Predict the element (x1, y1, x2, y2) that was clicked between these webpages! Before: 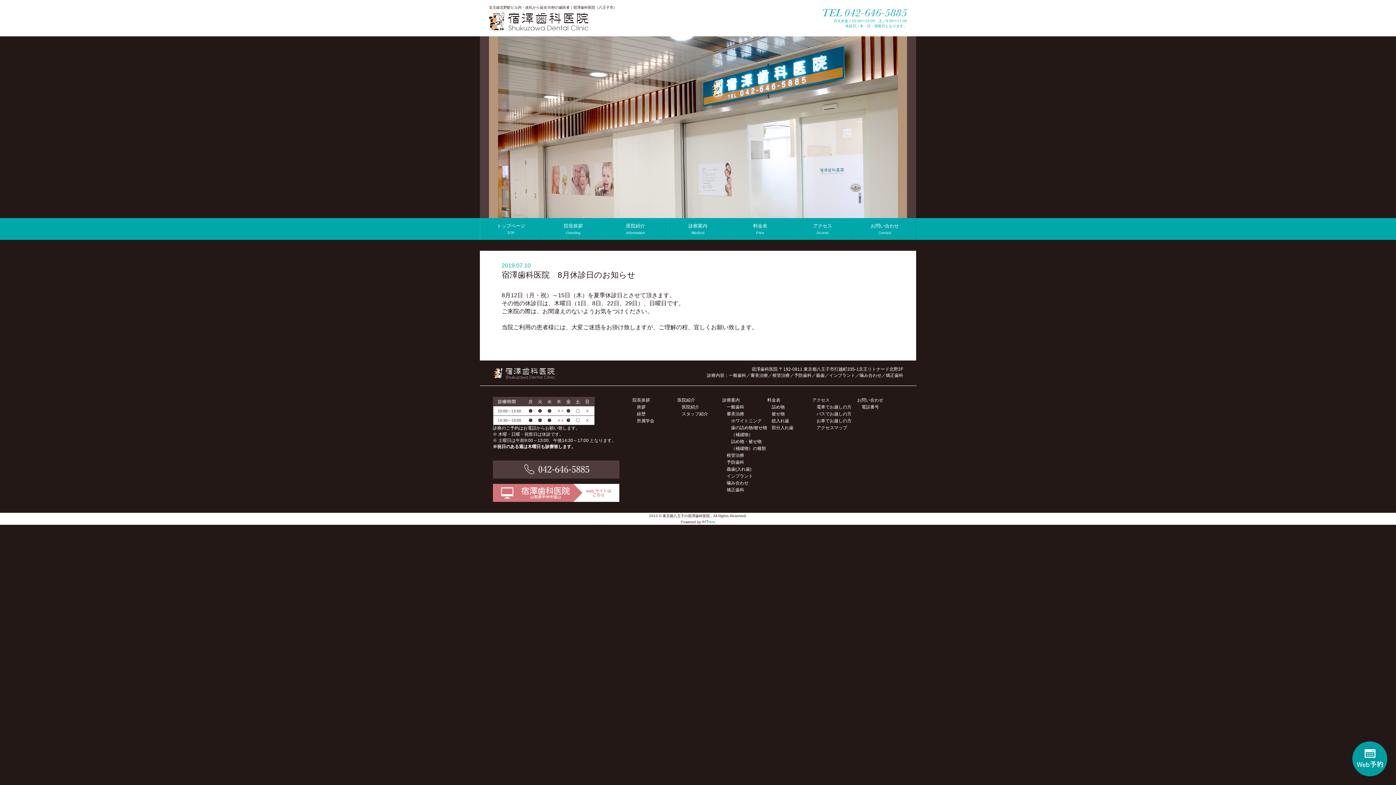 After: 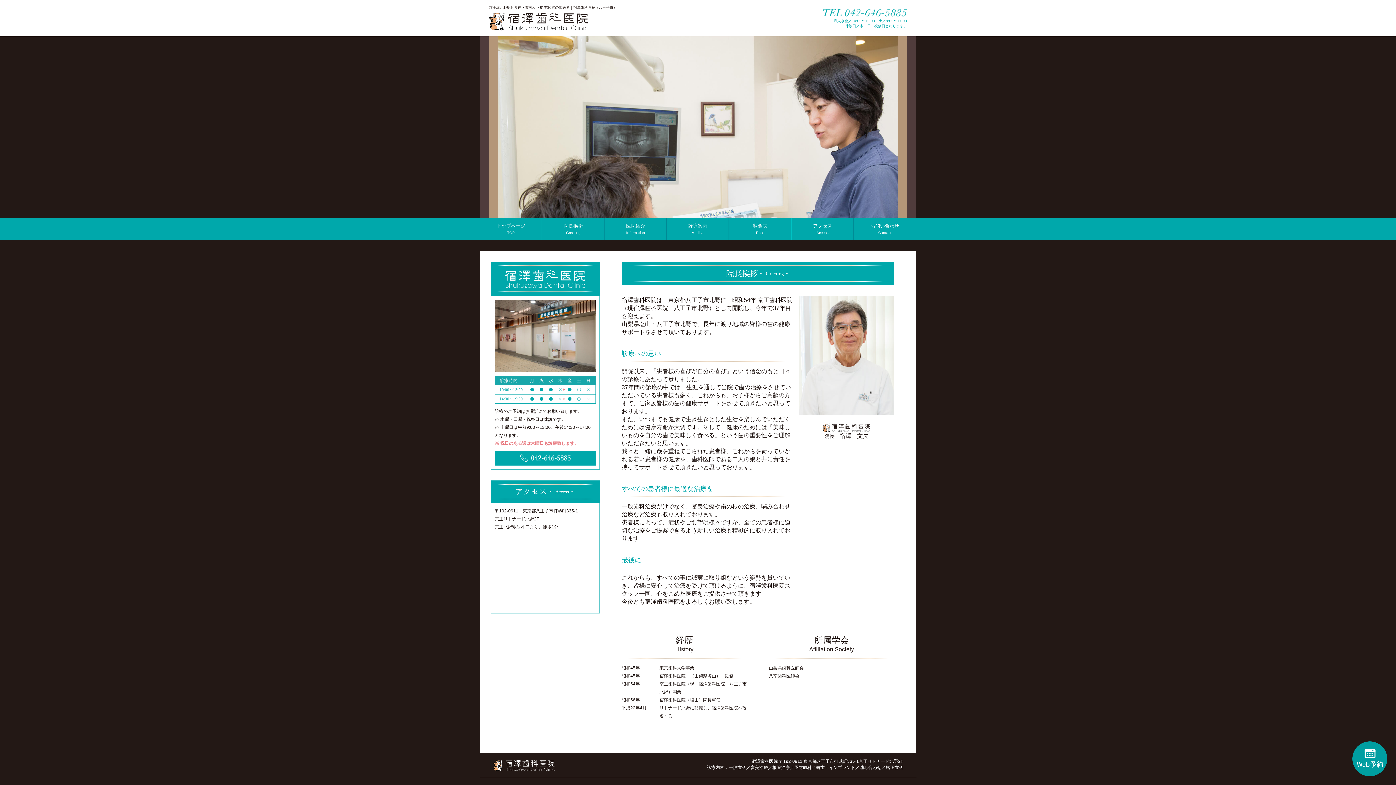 Action: bbox: (632, 397, 650, 402) label: 院長挨拶